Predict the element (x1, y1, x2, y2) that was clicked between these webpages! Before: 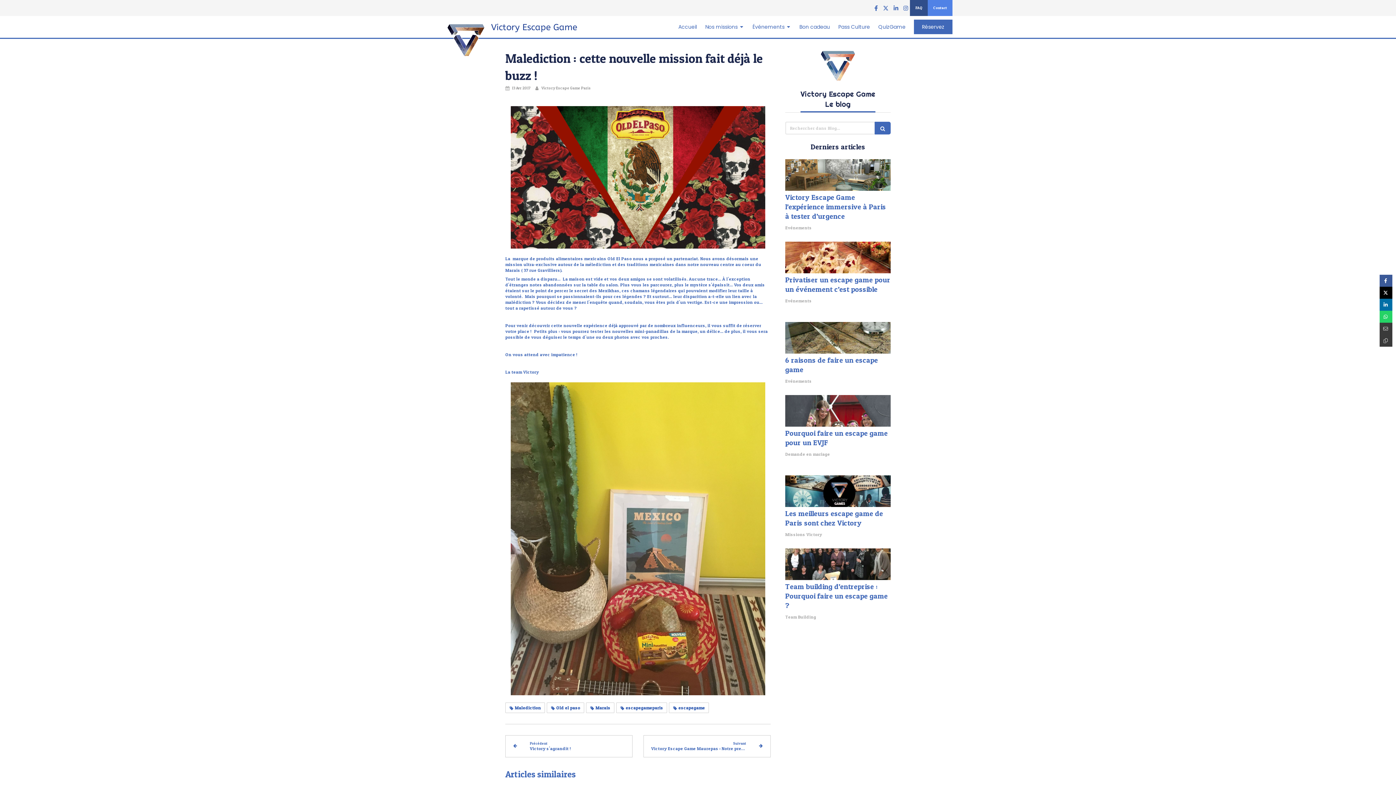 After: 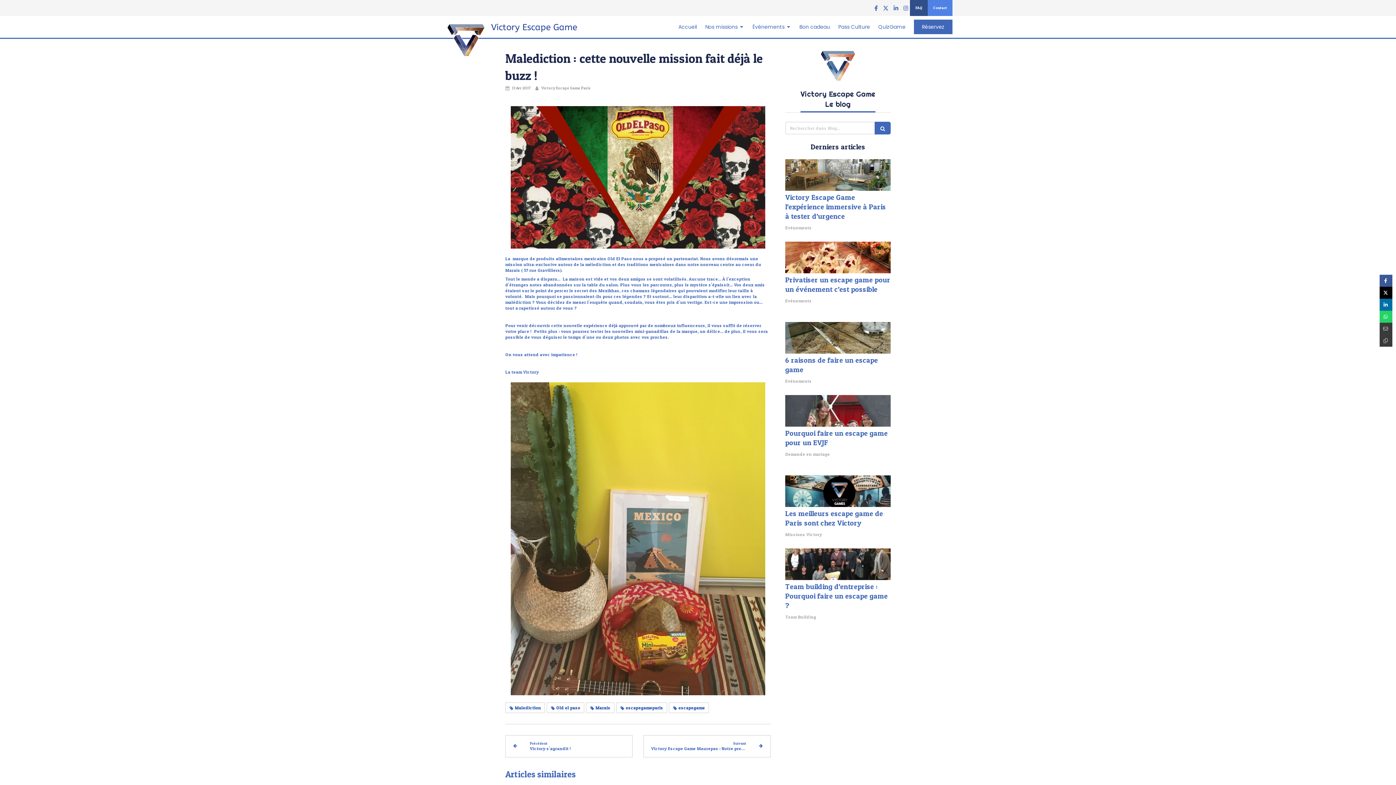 Action: bbox: (874, 19, 909, 34) label: QuizGame